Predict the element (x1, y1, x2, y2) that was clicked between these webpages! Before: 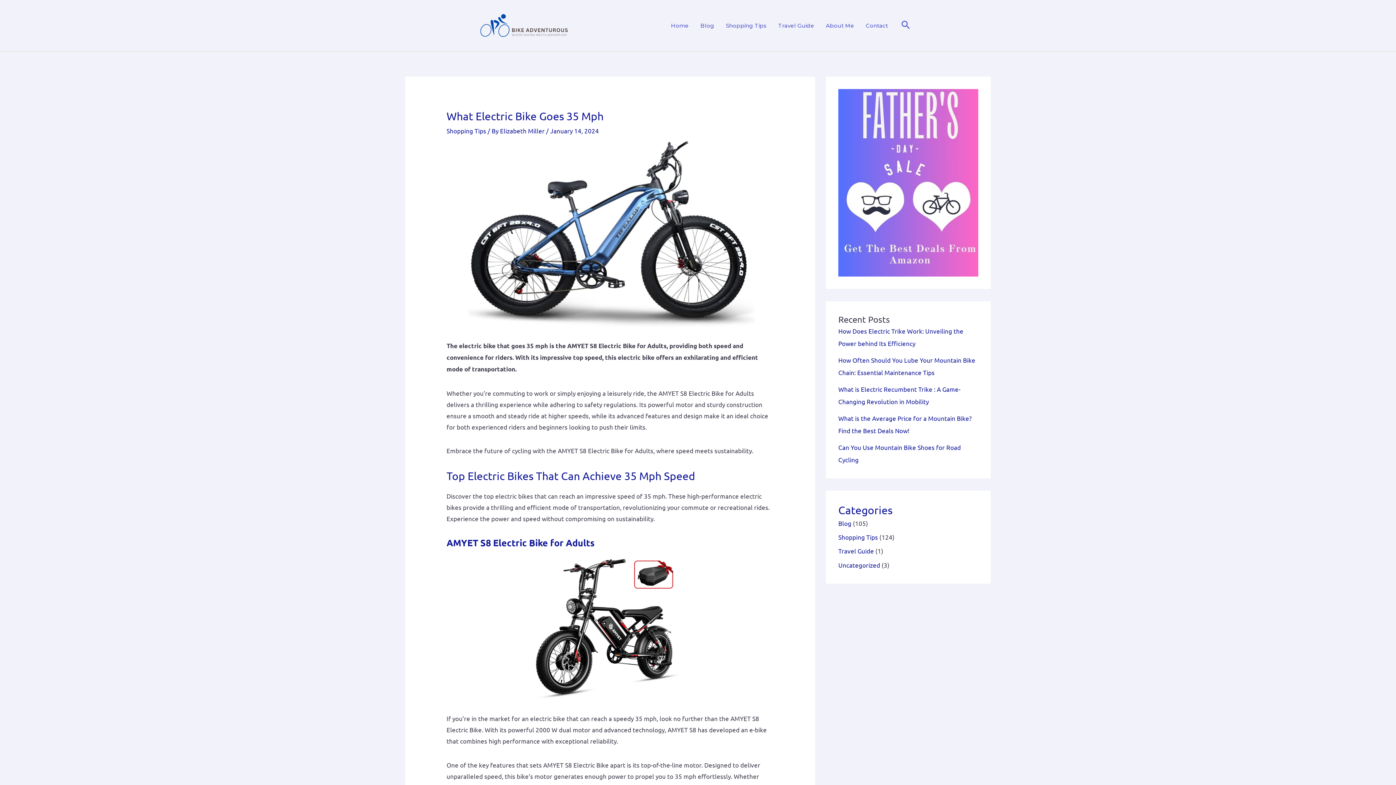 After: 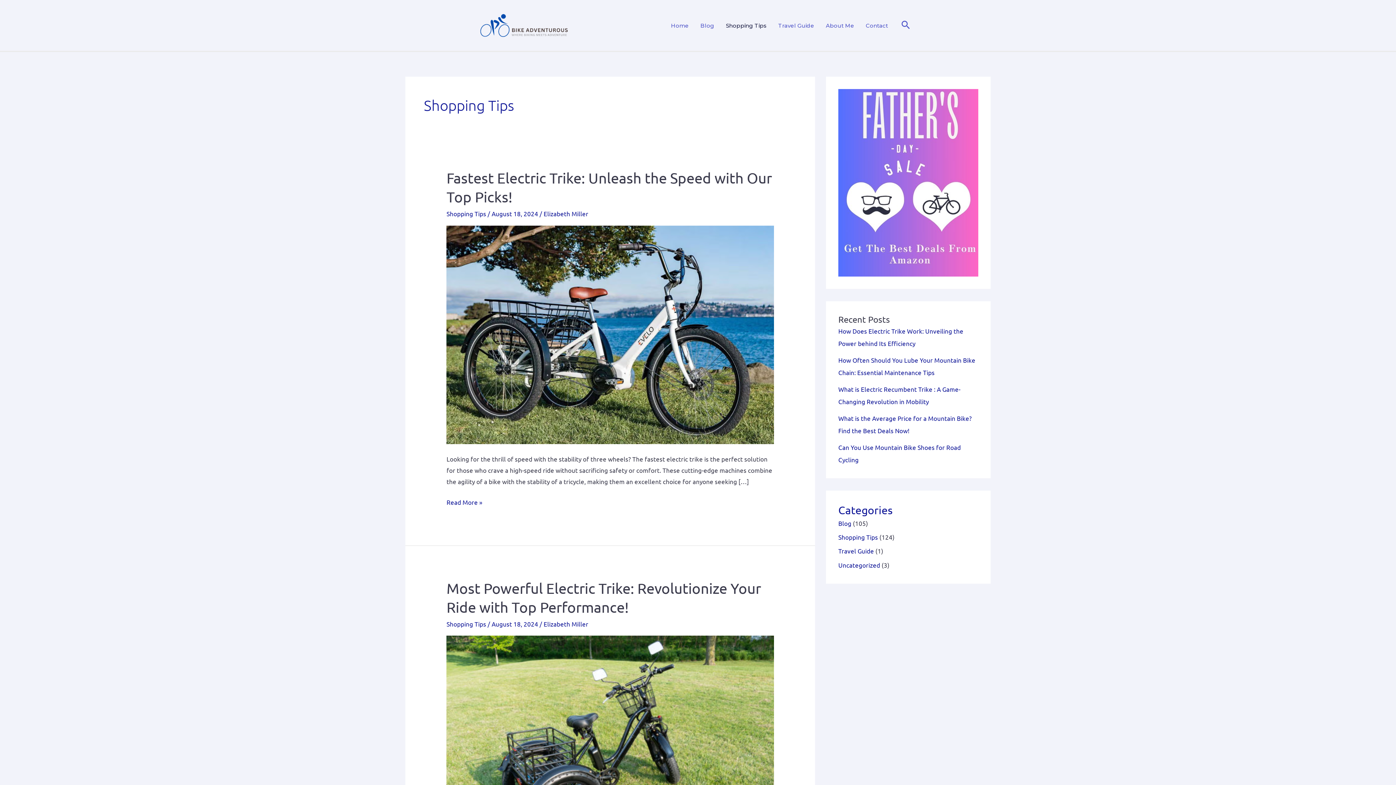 Action: label: Shopping Tips bbox: (720, 20, 772, 31)